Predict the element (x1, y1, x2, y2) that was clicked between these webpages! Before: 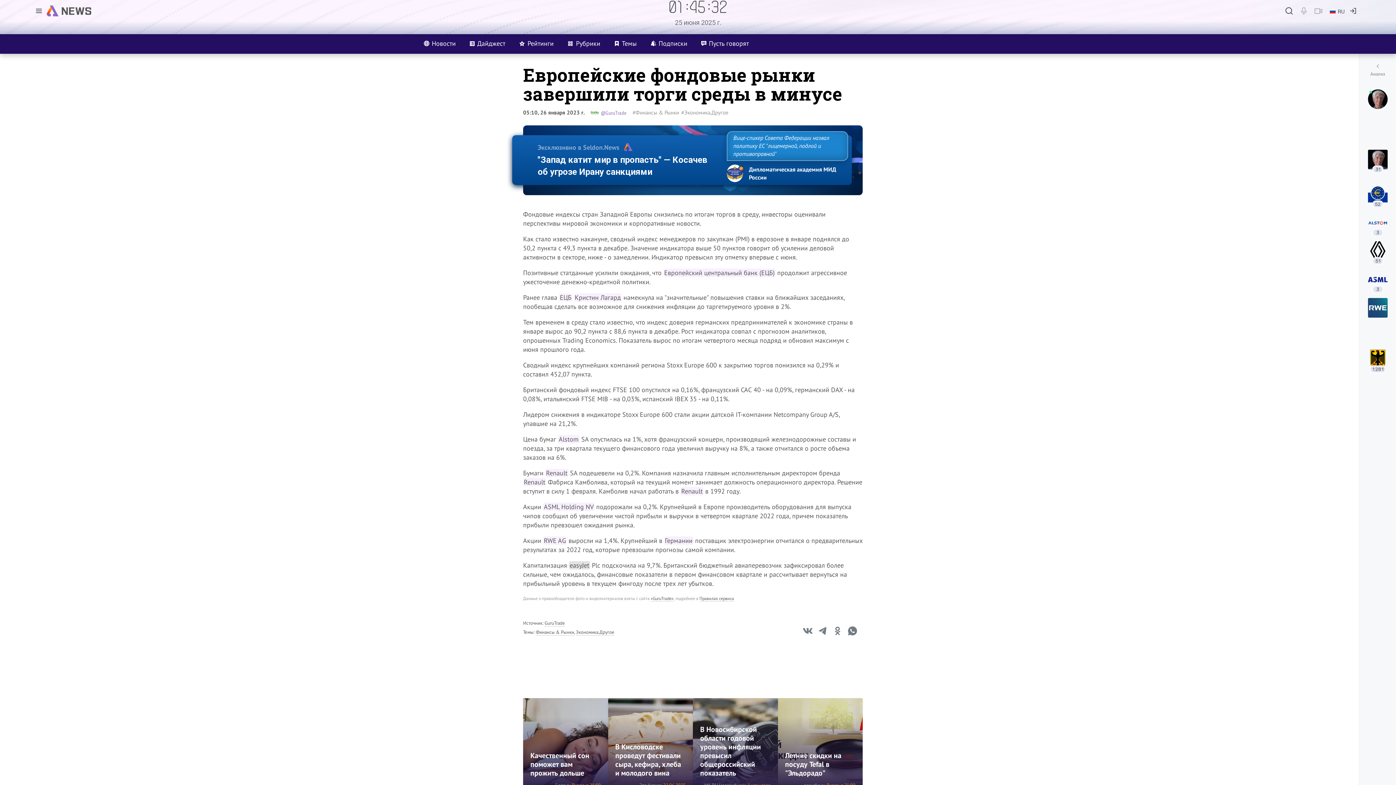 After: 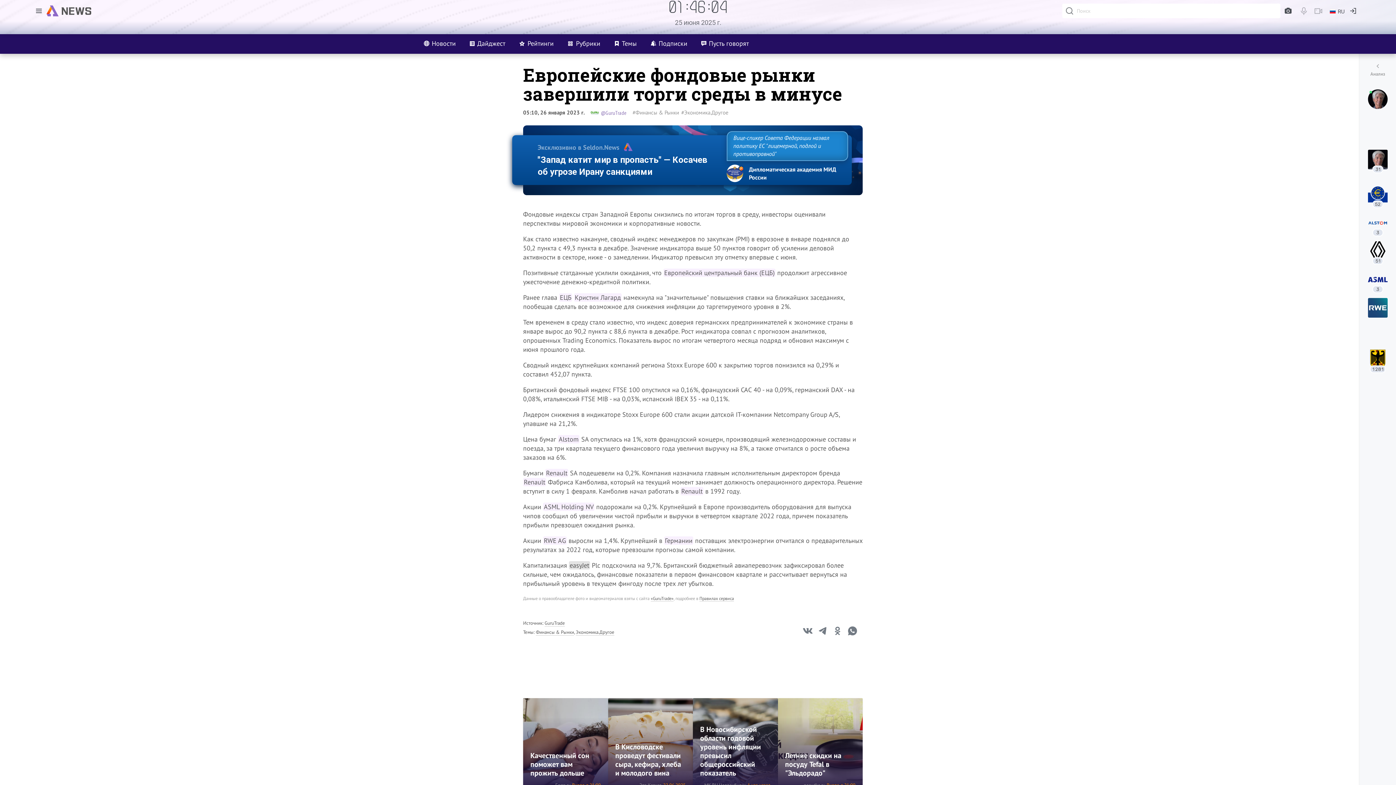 Action: bbox: (1282, 3, 1296, 18)